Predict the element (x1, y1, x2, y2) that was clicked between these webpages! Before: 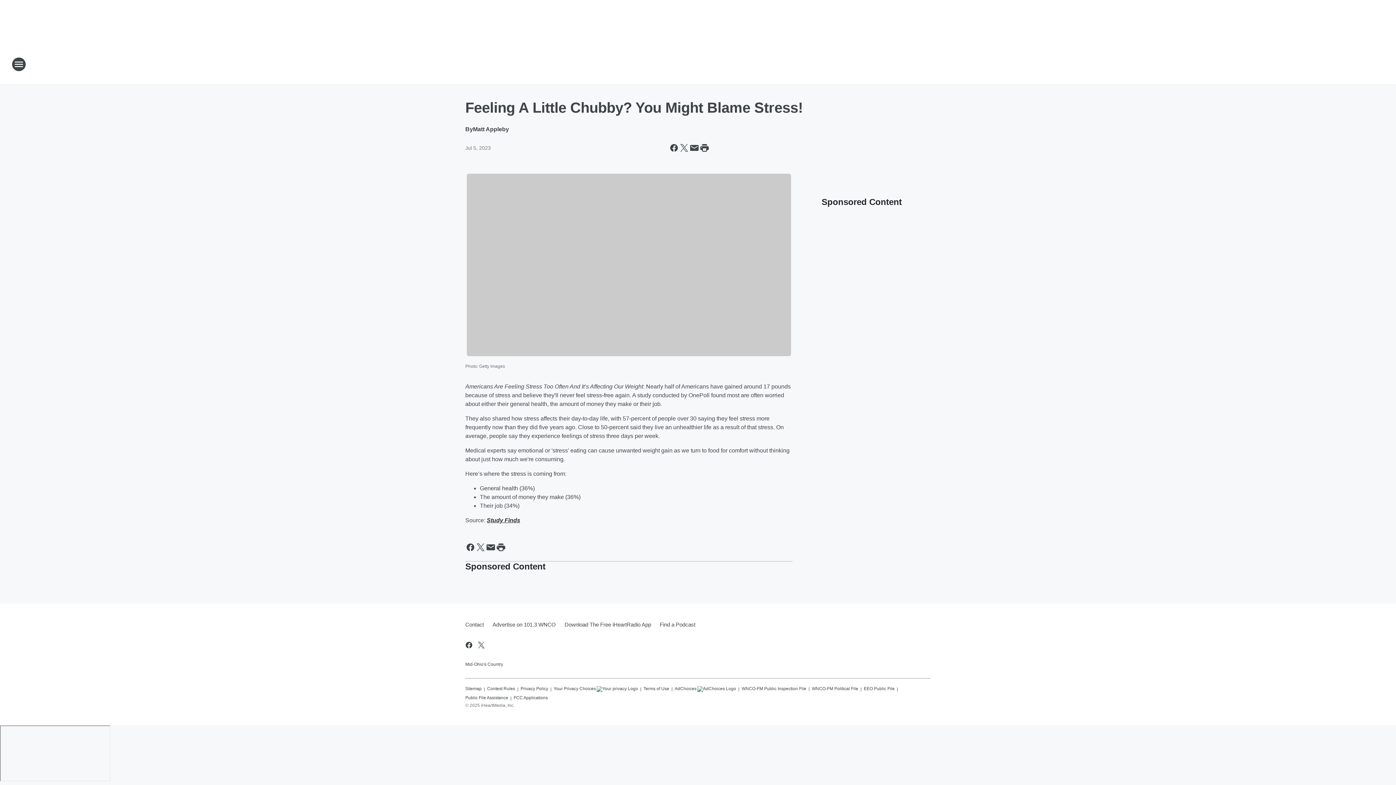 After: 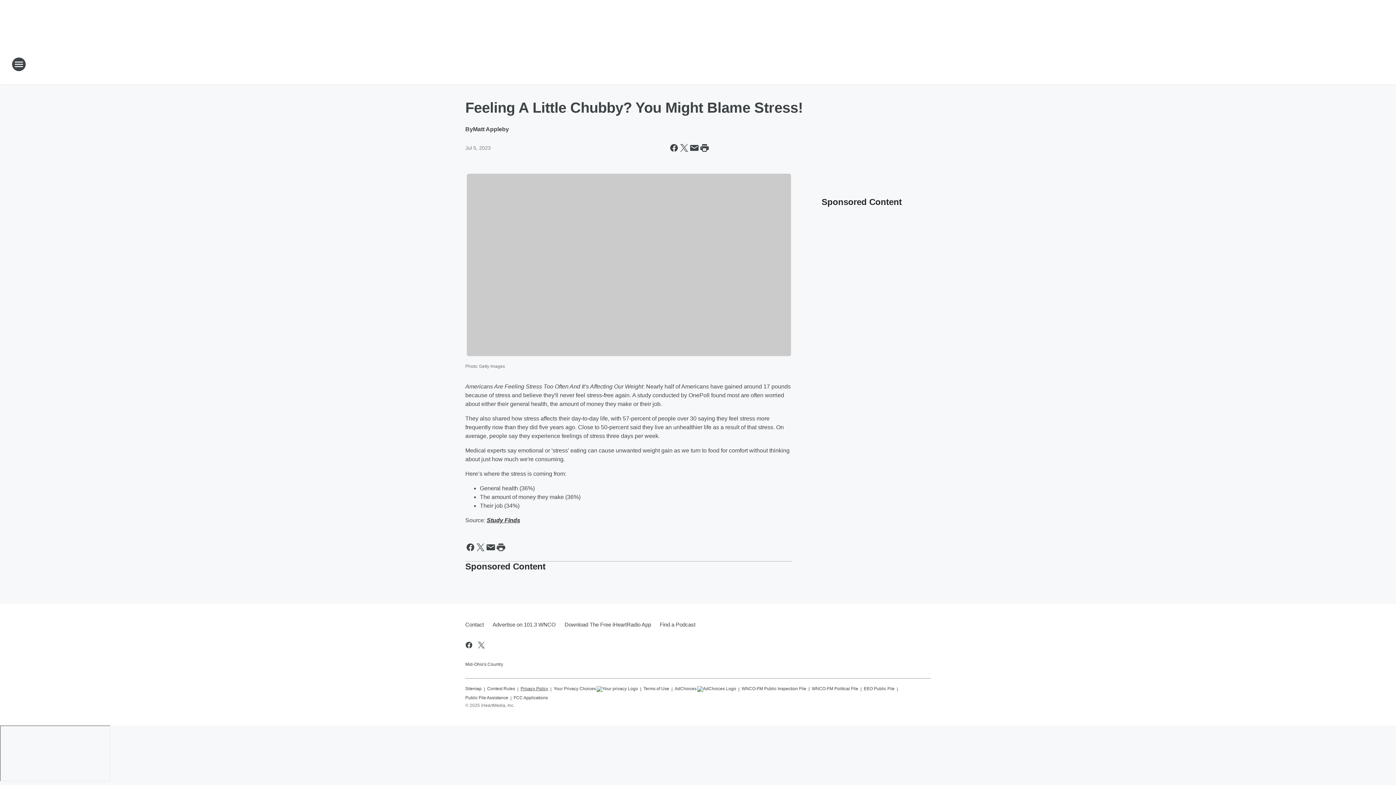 Action: label: Privacy Policy bbox: (520, 683, 548, 692)